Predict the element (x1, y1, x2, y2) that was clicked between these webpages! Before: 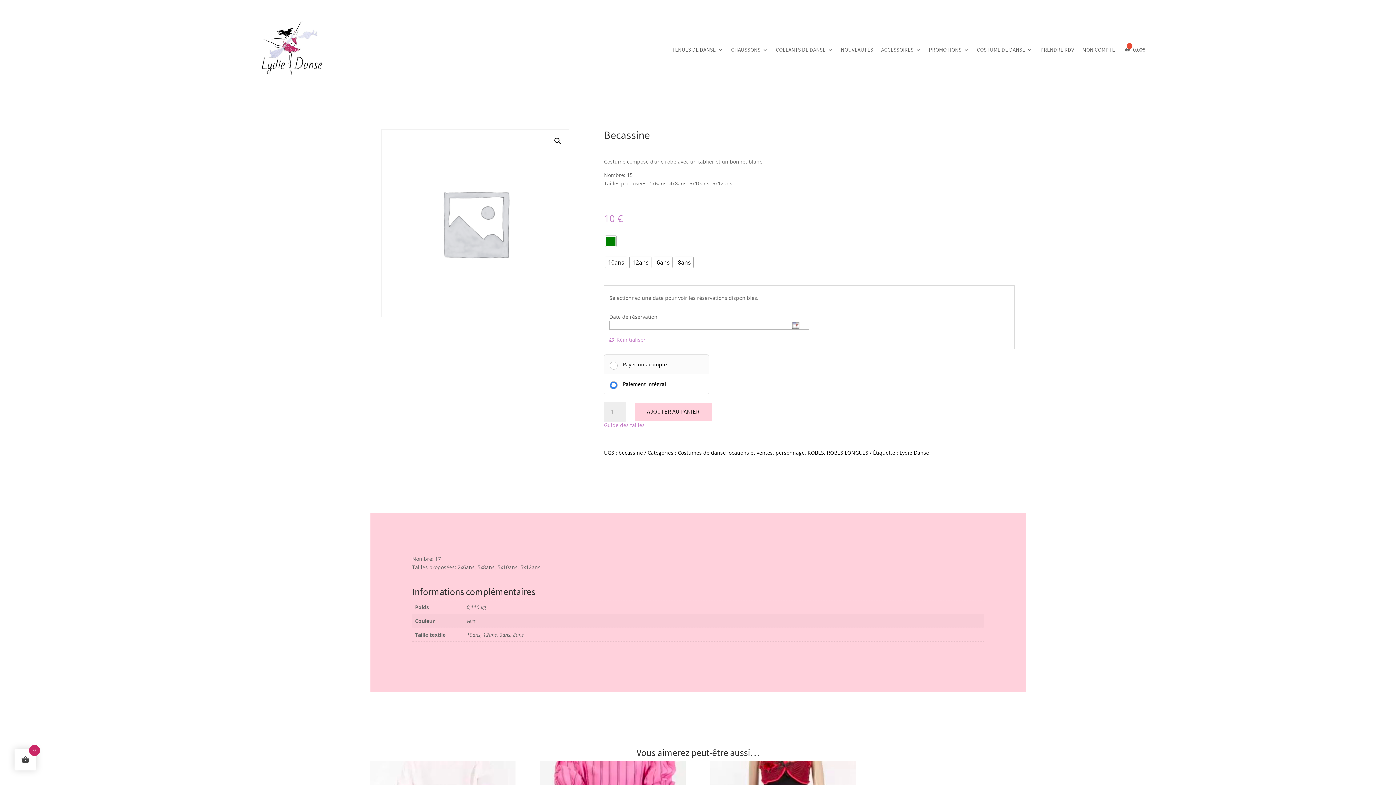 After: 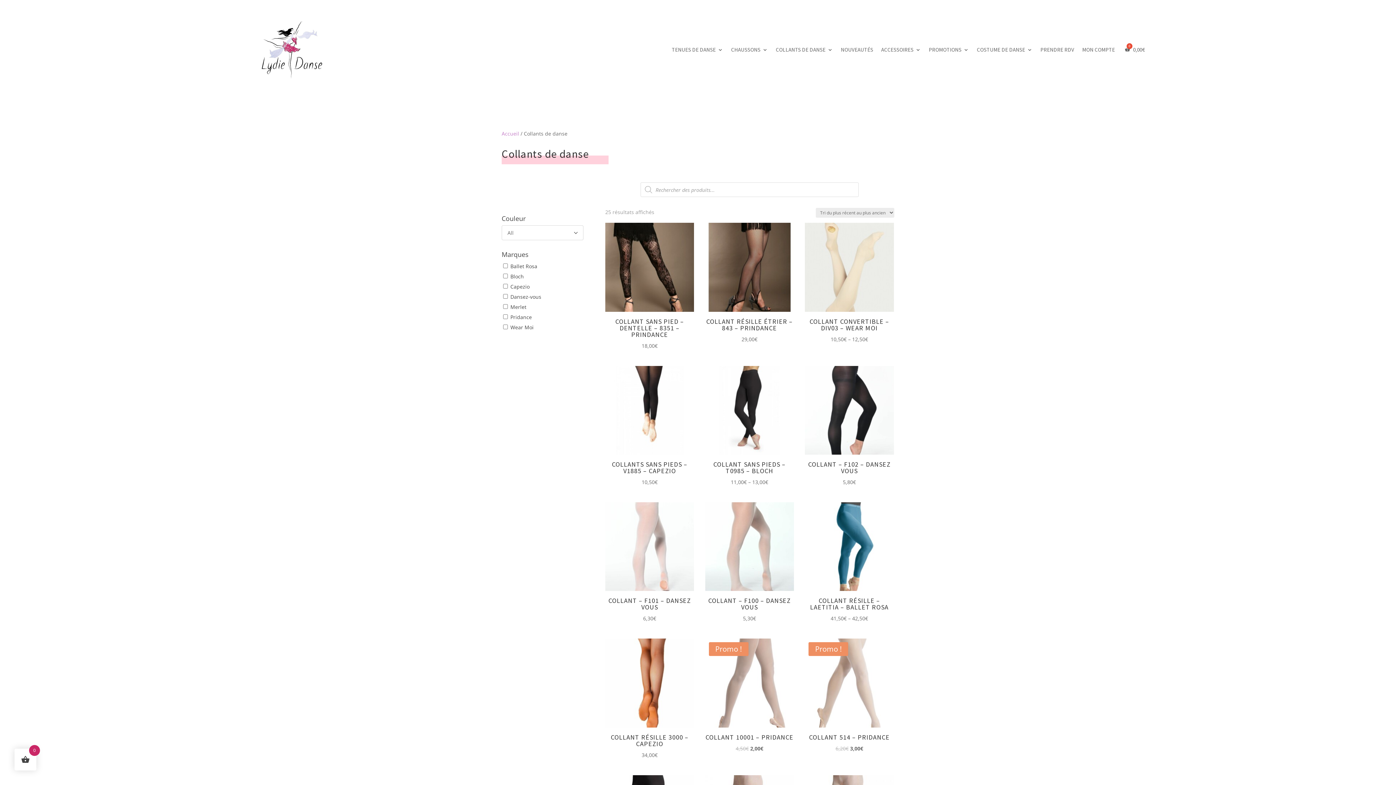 Action: bbox: (775, 10, 833, 89) label: COLLANTS DE DANSE